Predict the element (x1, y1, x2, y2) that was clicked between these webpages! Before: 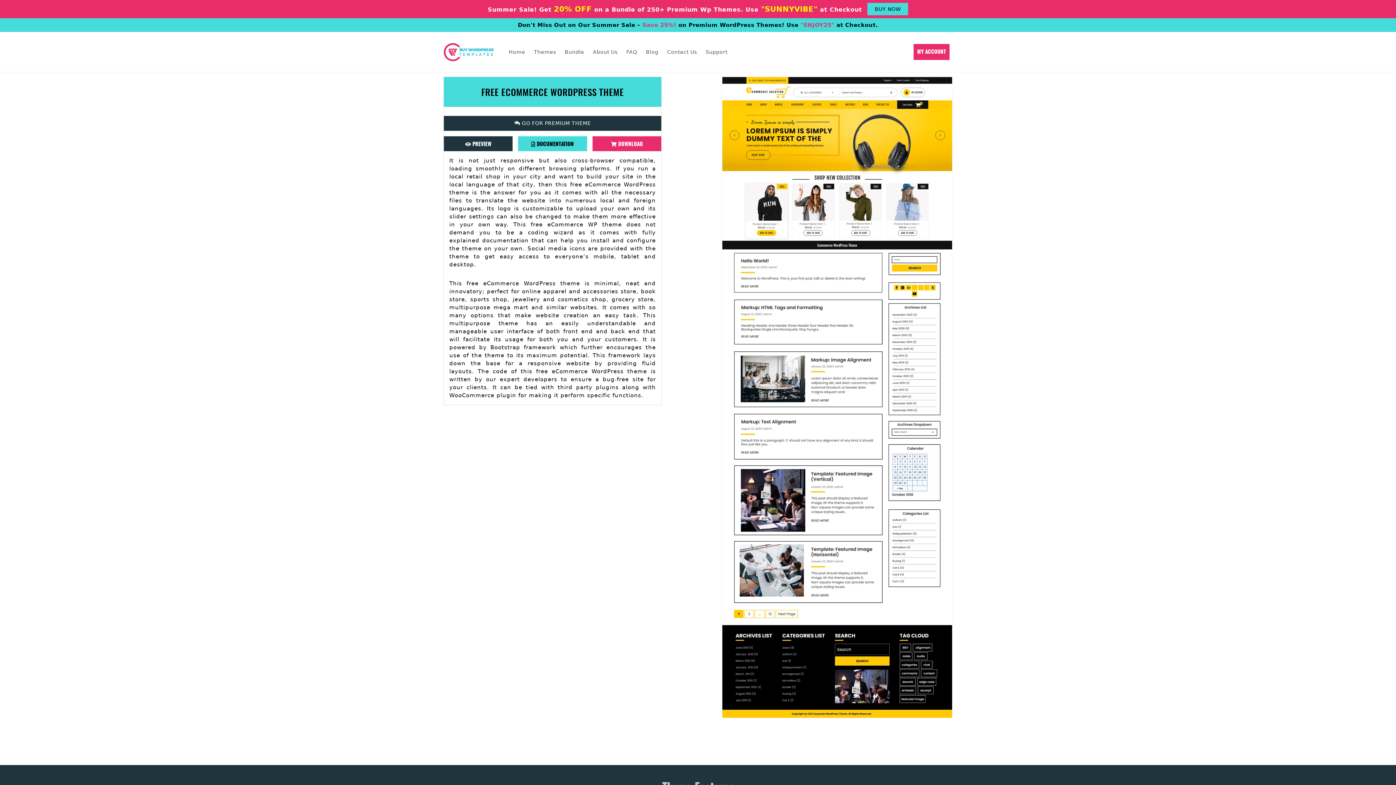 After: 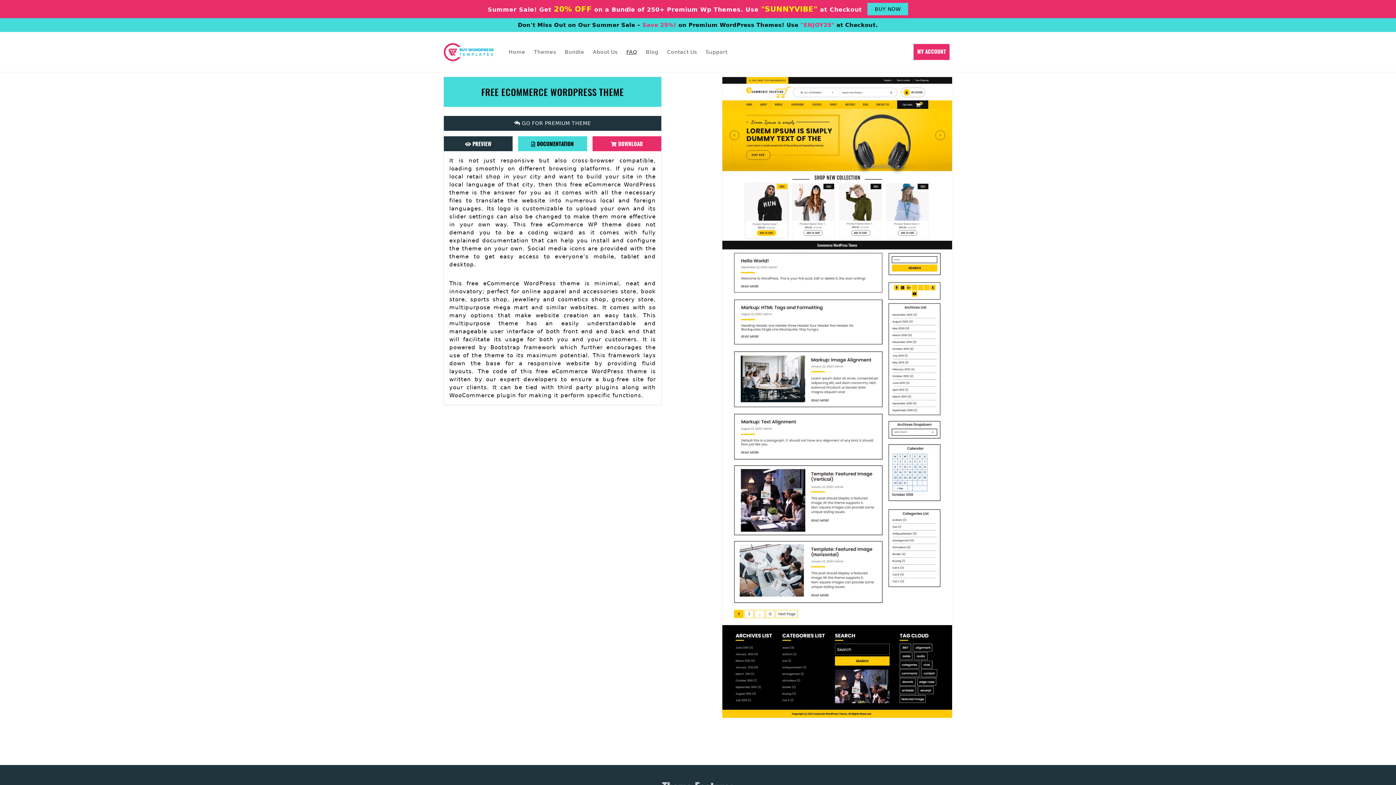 Action: bbox: (622, 44, 641, 59) label: FAQ